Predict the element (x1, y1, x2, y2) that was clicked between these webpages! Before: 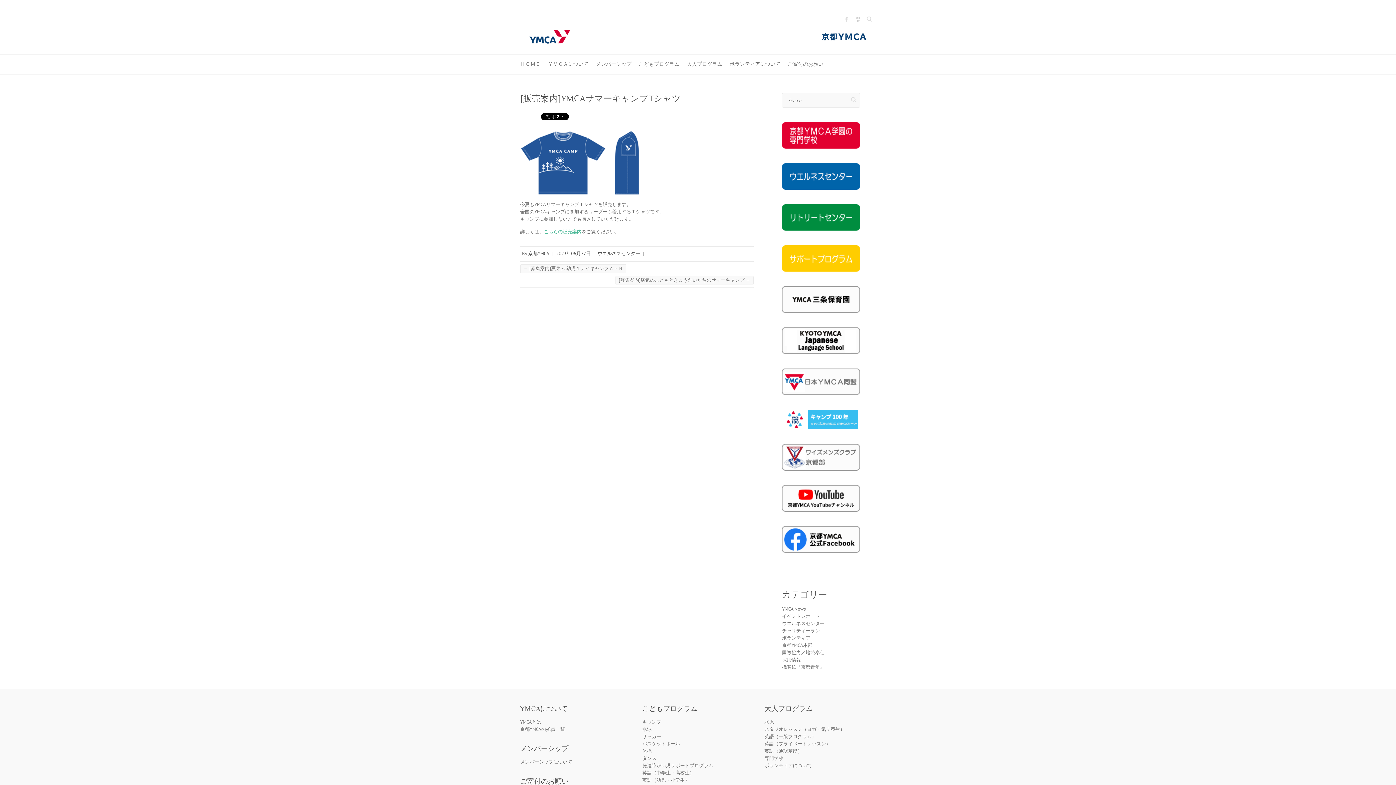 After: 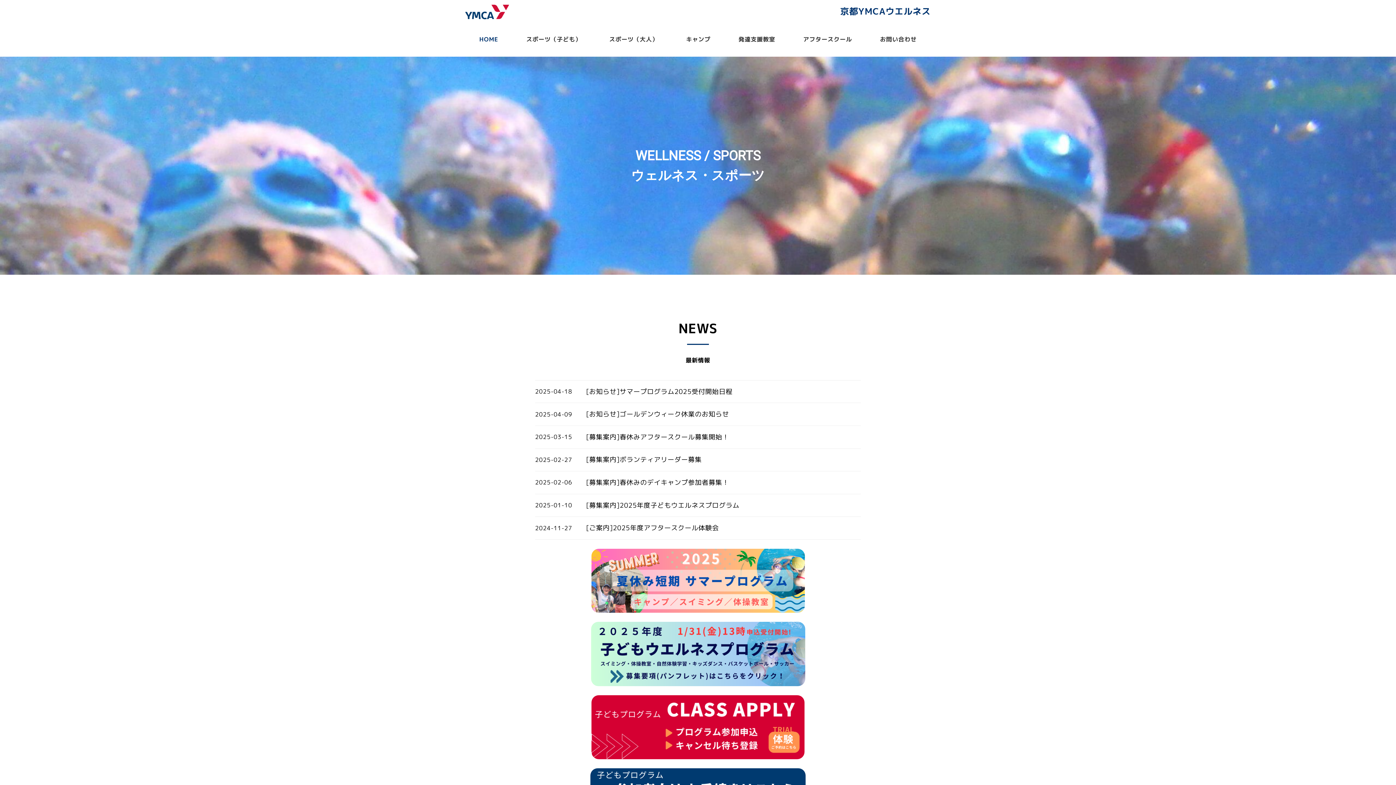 Action: bbox: (782, 163, 860, 169)